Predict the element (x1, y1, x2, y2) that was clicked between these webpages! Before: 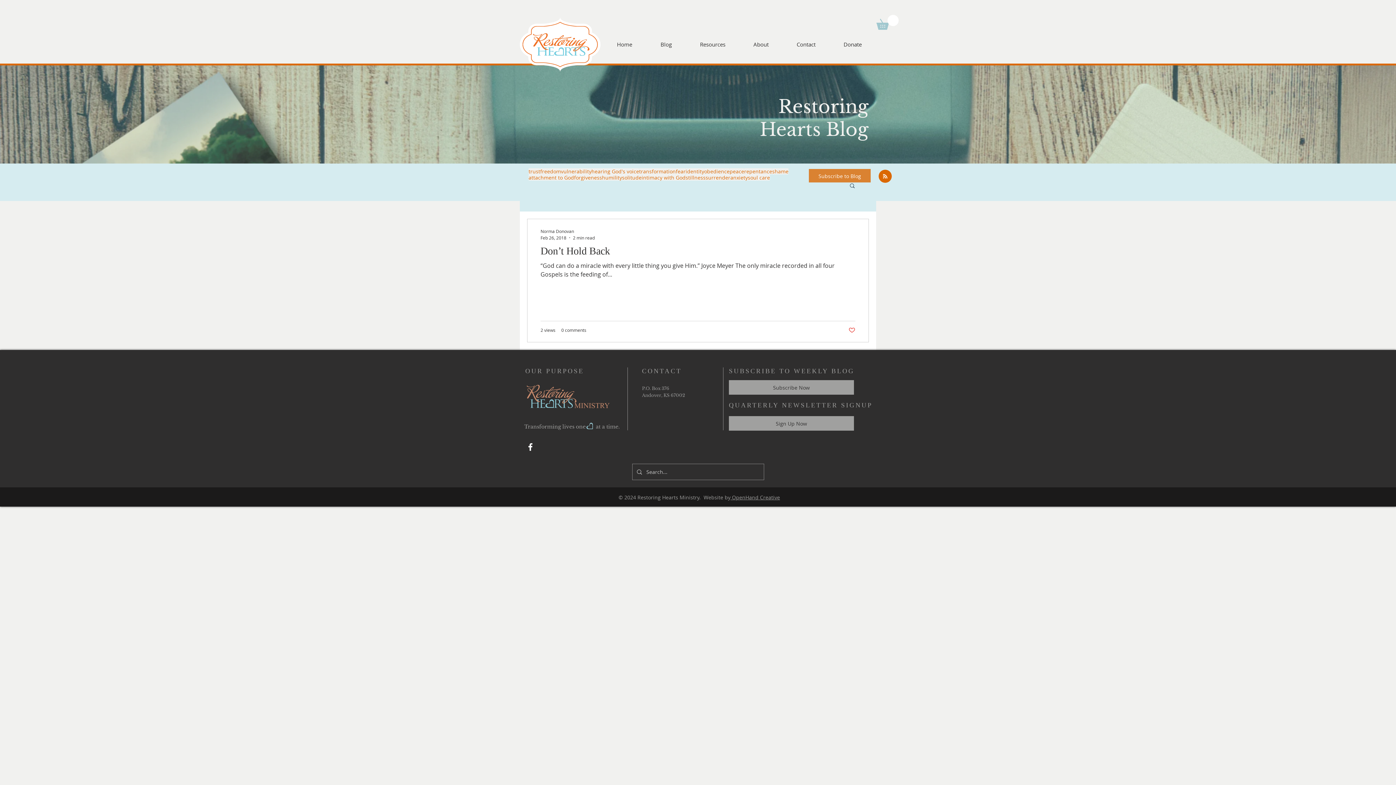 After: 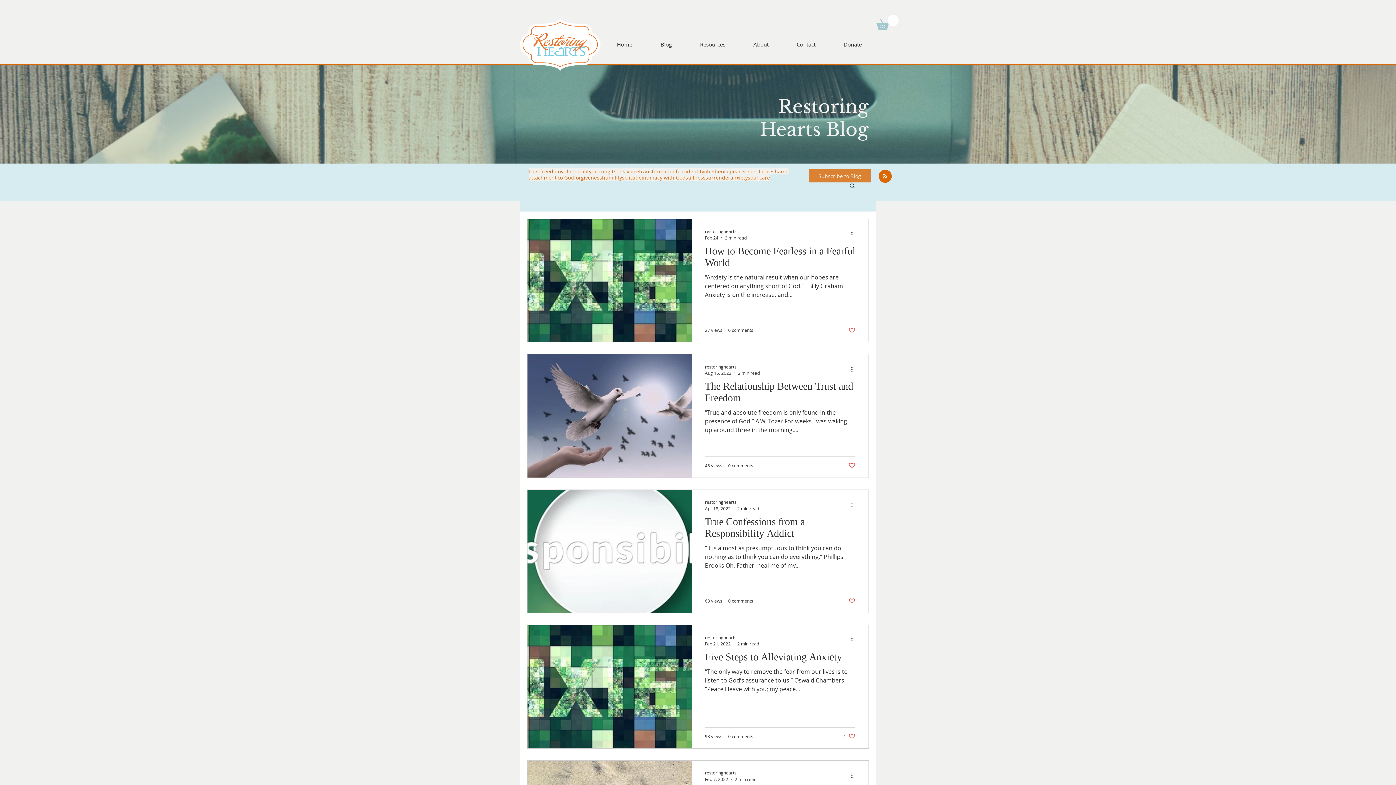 Action: bbox: (730, 174, 748, 180) label: anxiety